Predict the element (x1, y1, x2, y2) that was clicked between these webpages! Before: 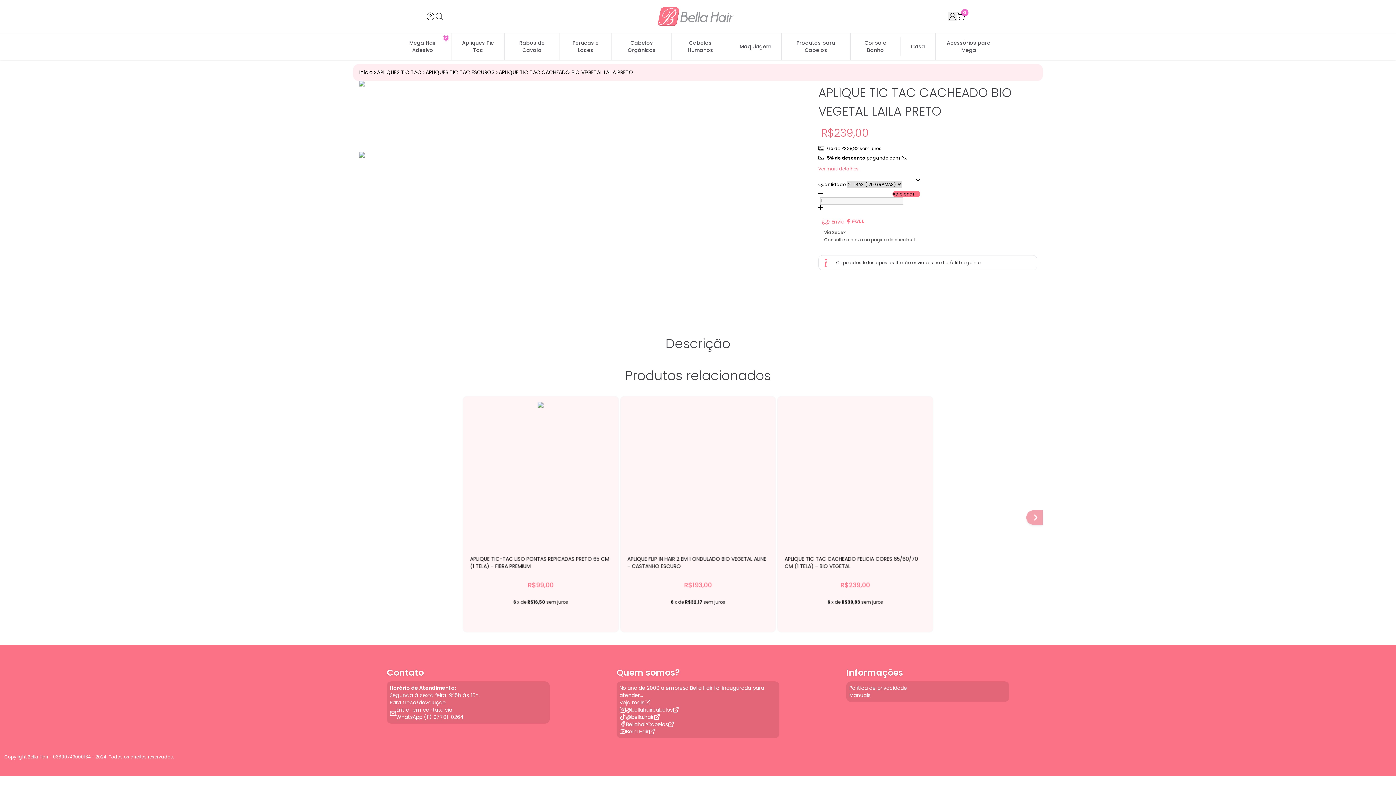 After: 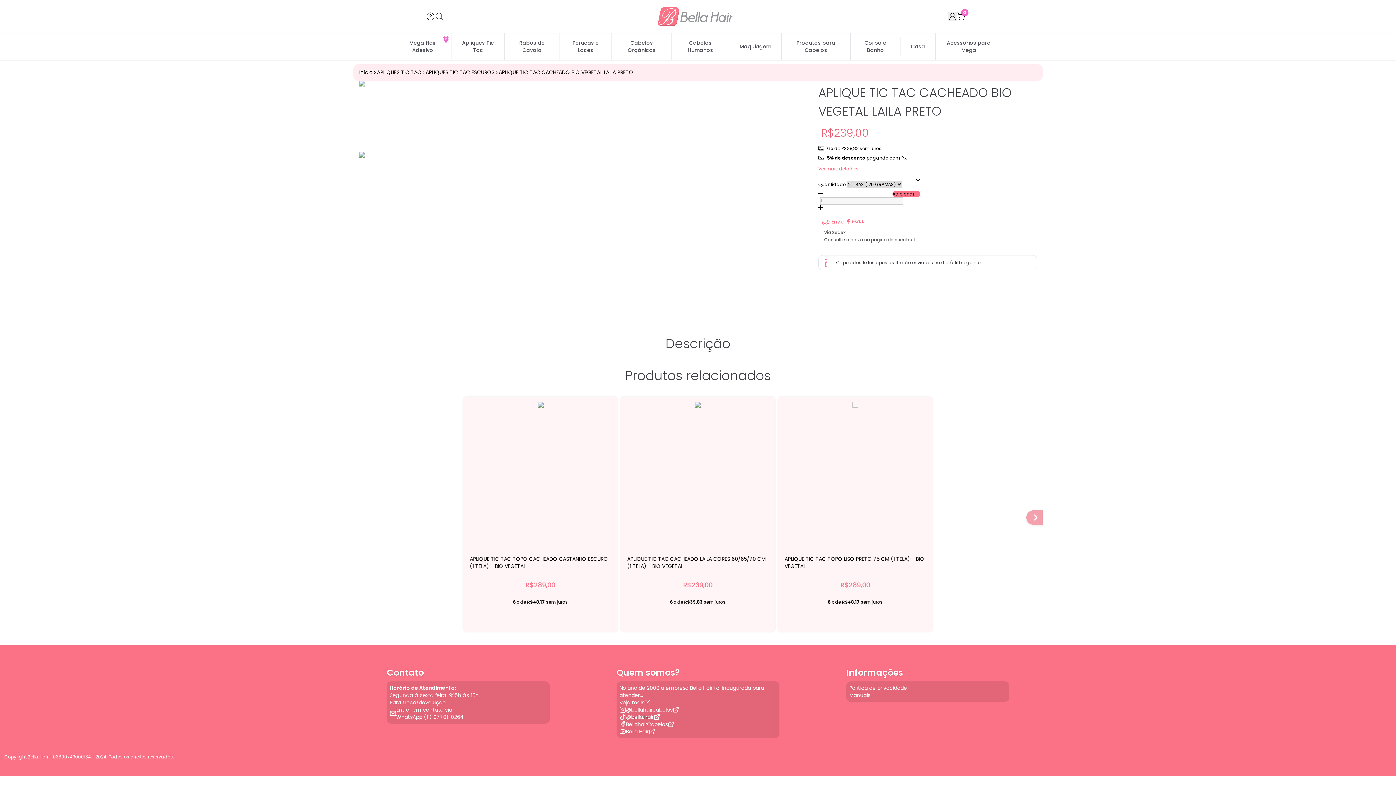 Action: bbox: (619, 713, 776, 720) label: @bella.hair